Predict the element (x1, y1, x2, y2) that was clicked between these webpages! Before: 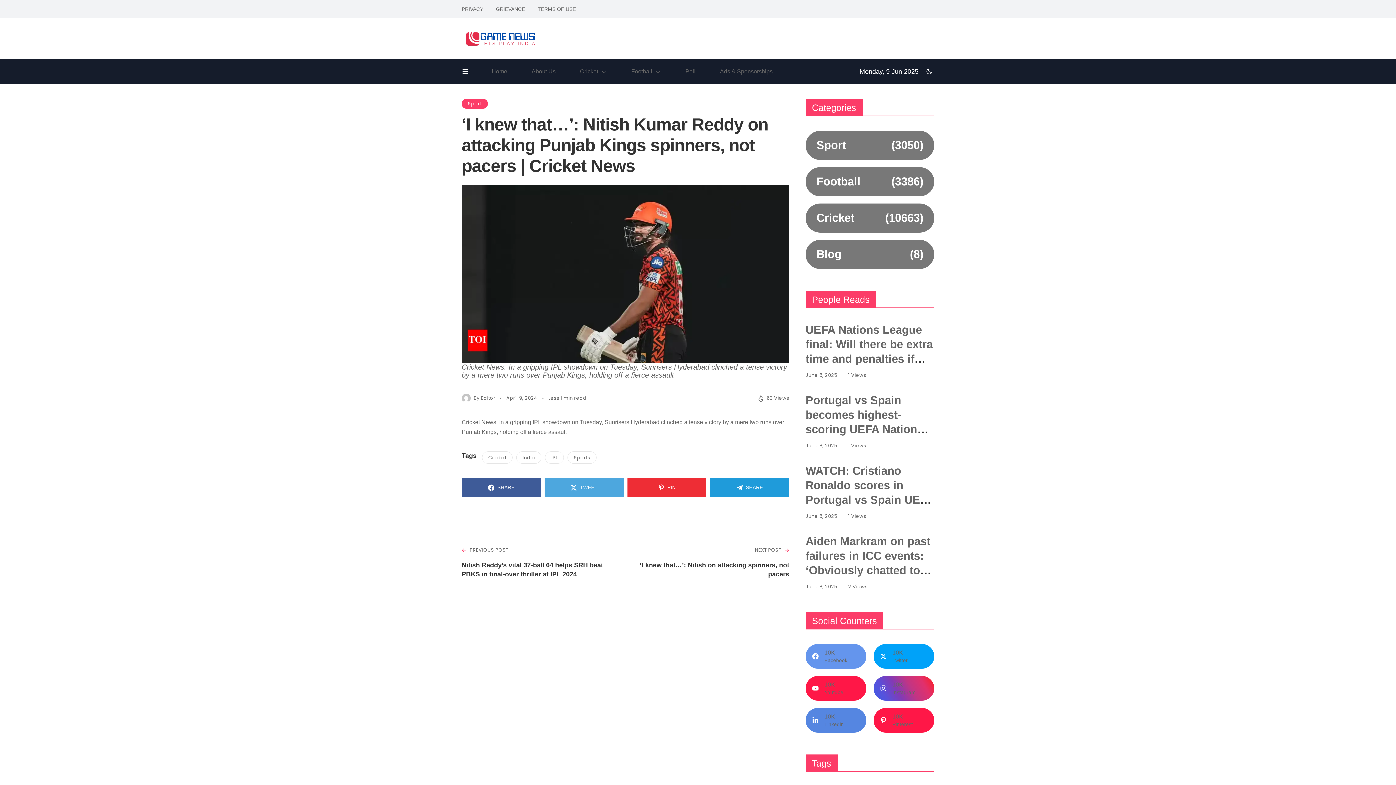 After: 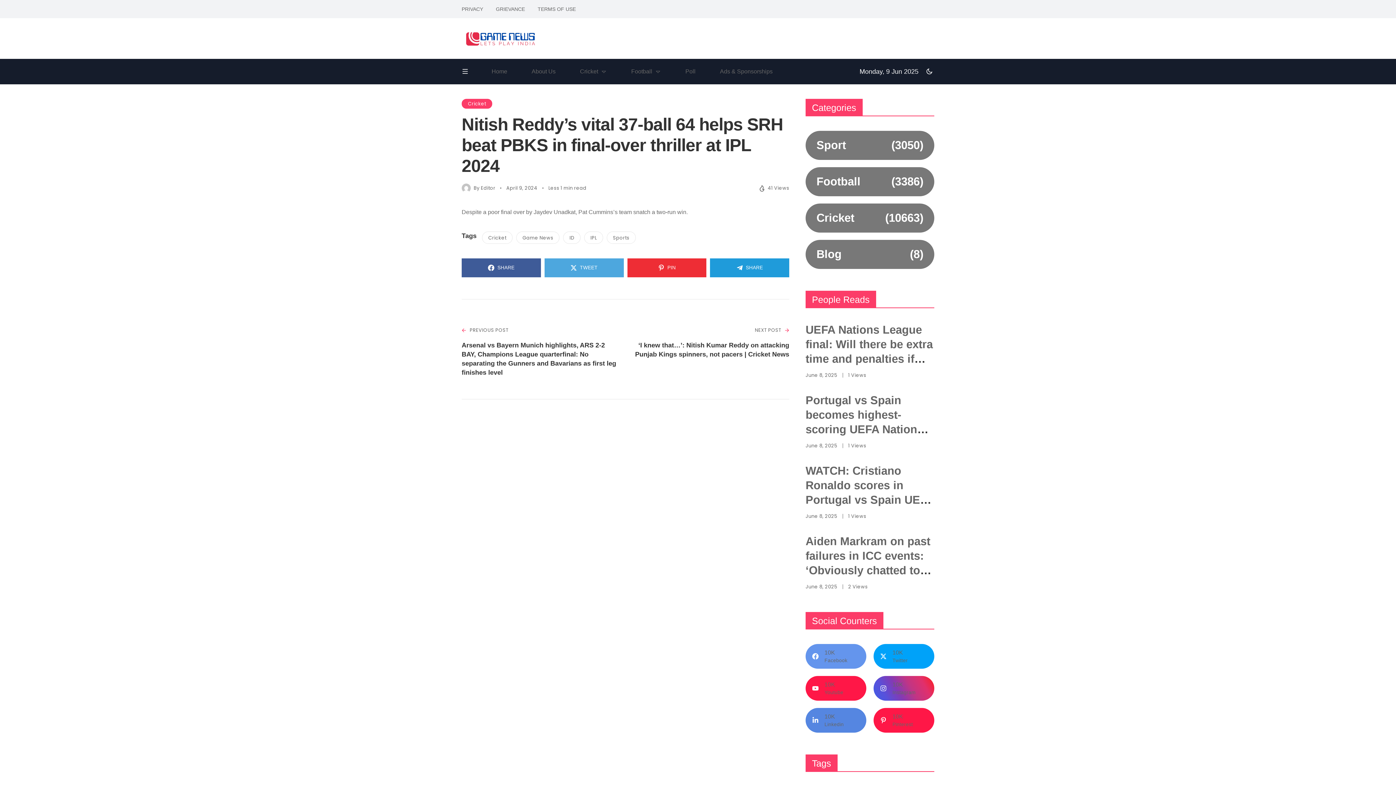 Action: bbox: (461, 546, 620, 579) label: PREVIOUS POST
Nitish Reddy’s vital 37-ball 64 helps SRH beat PBKS in final-over thriller at IPL 2024